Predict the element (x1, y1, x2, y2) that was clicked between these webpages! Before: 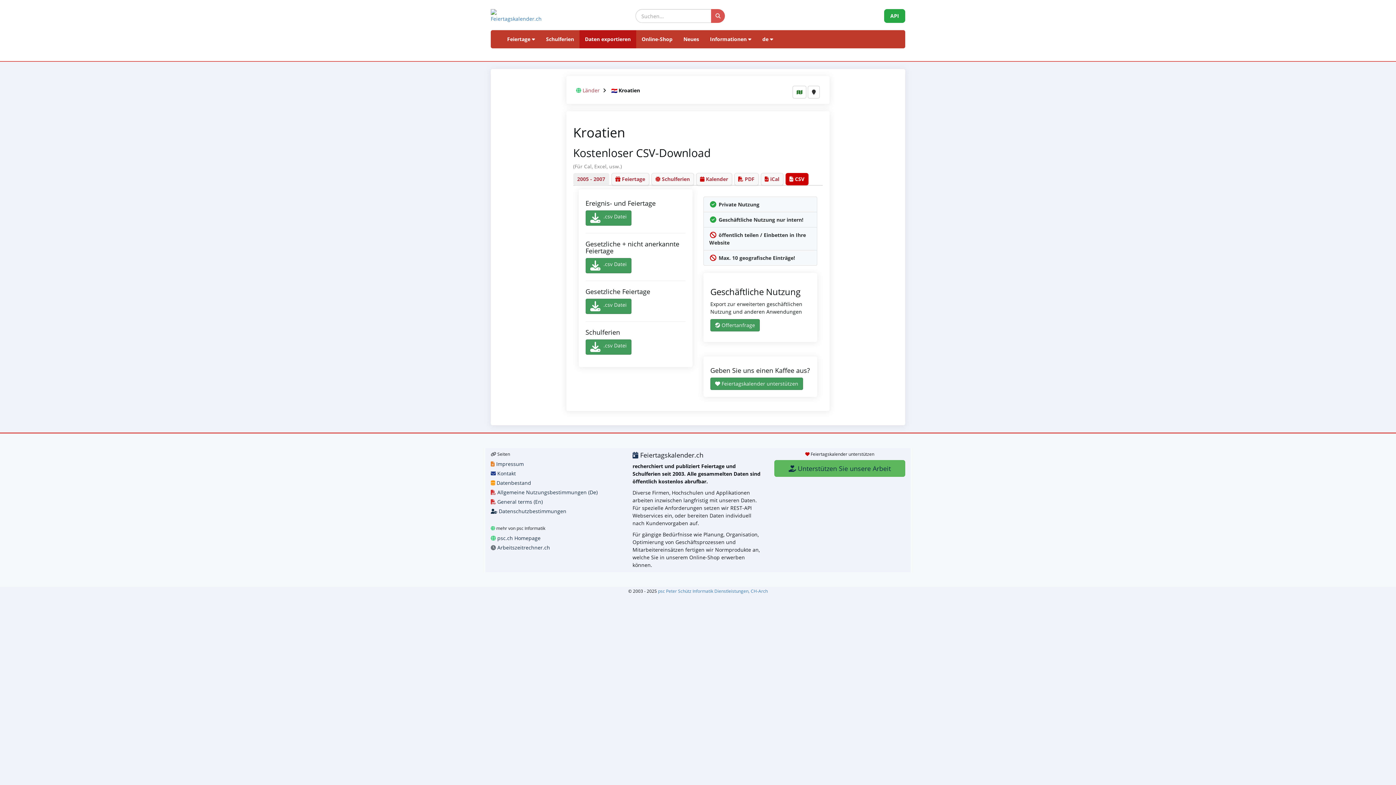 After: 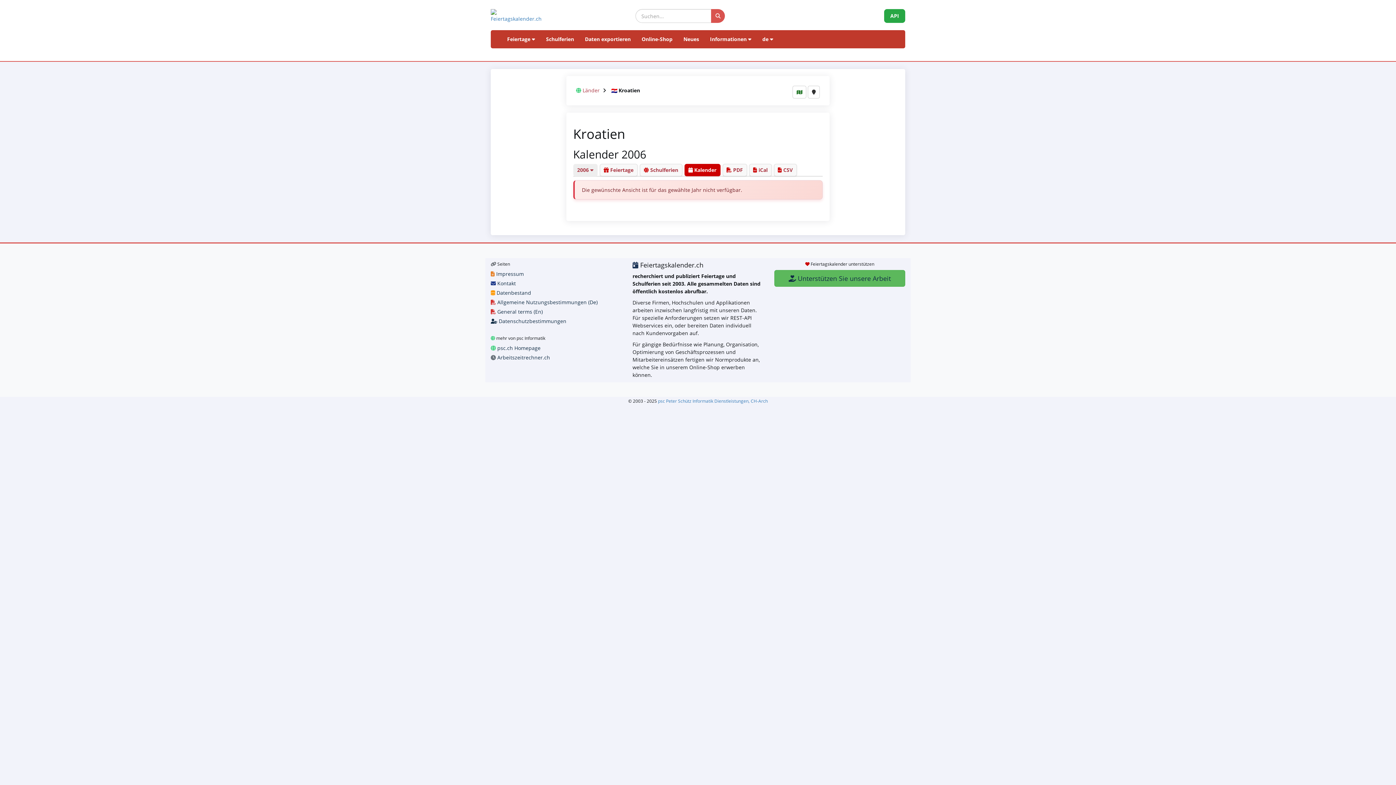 Action: label: Kalender bbox: (696, 173, 732, 185)